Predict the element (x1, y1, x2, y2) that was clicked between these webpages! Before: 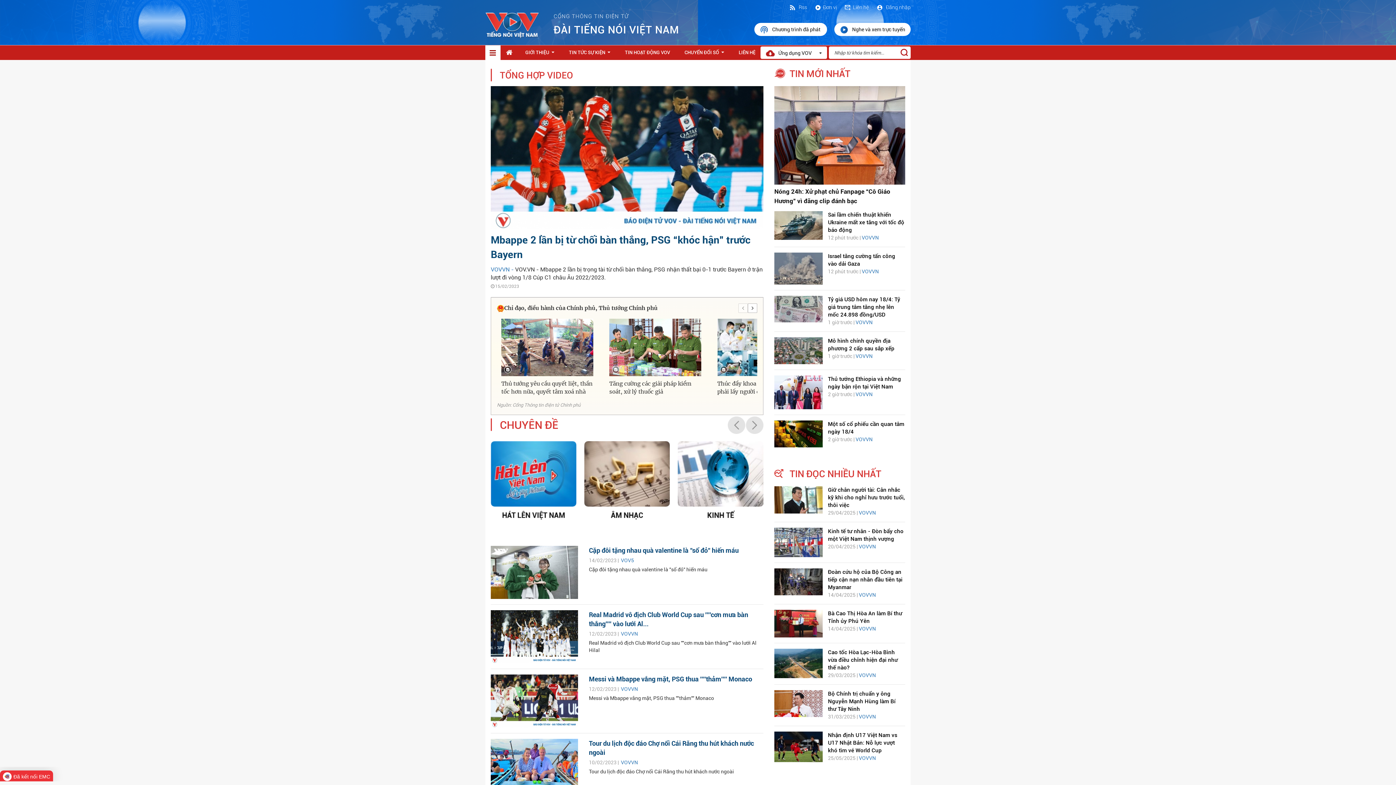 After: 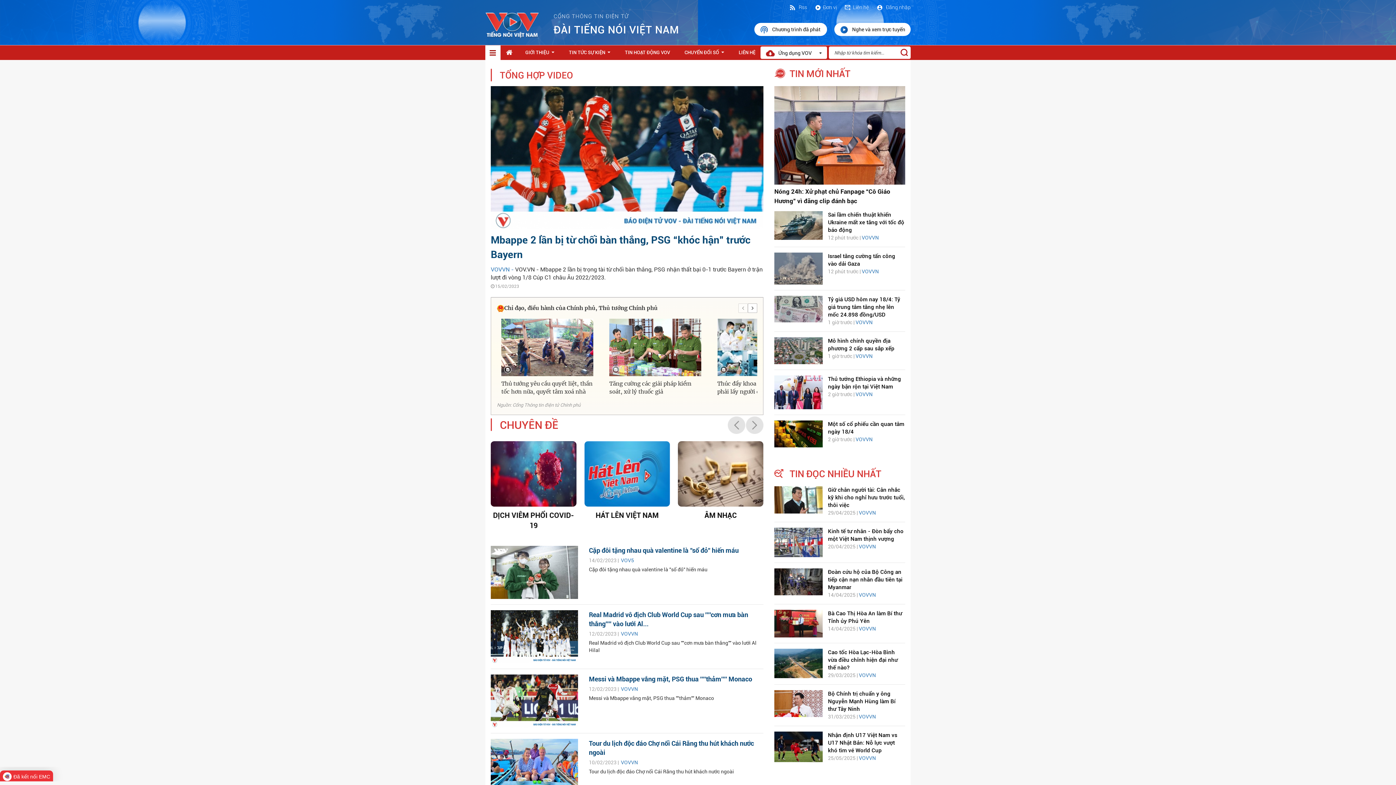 Action: bbox: (746, 416, 763, 434)